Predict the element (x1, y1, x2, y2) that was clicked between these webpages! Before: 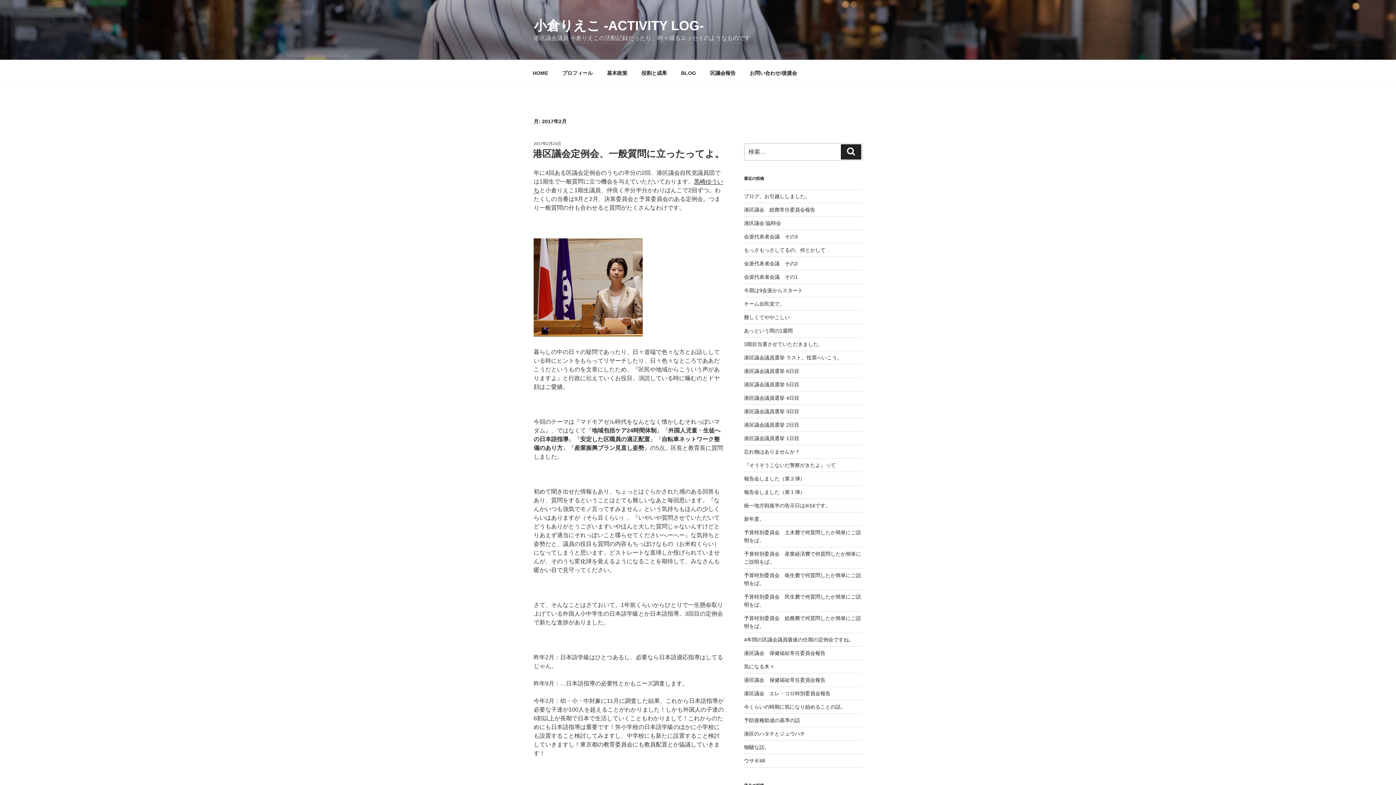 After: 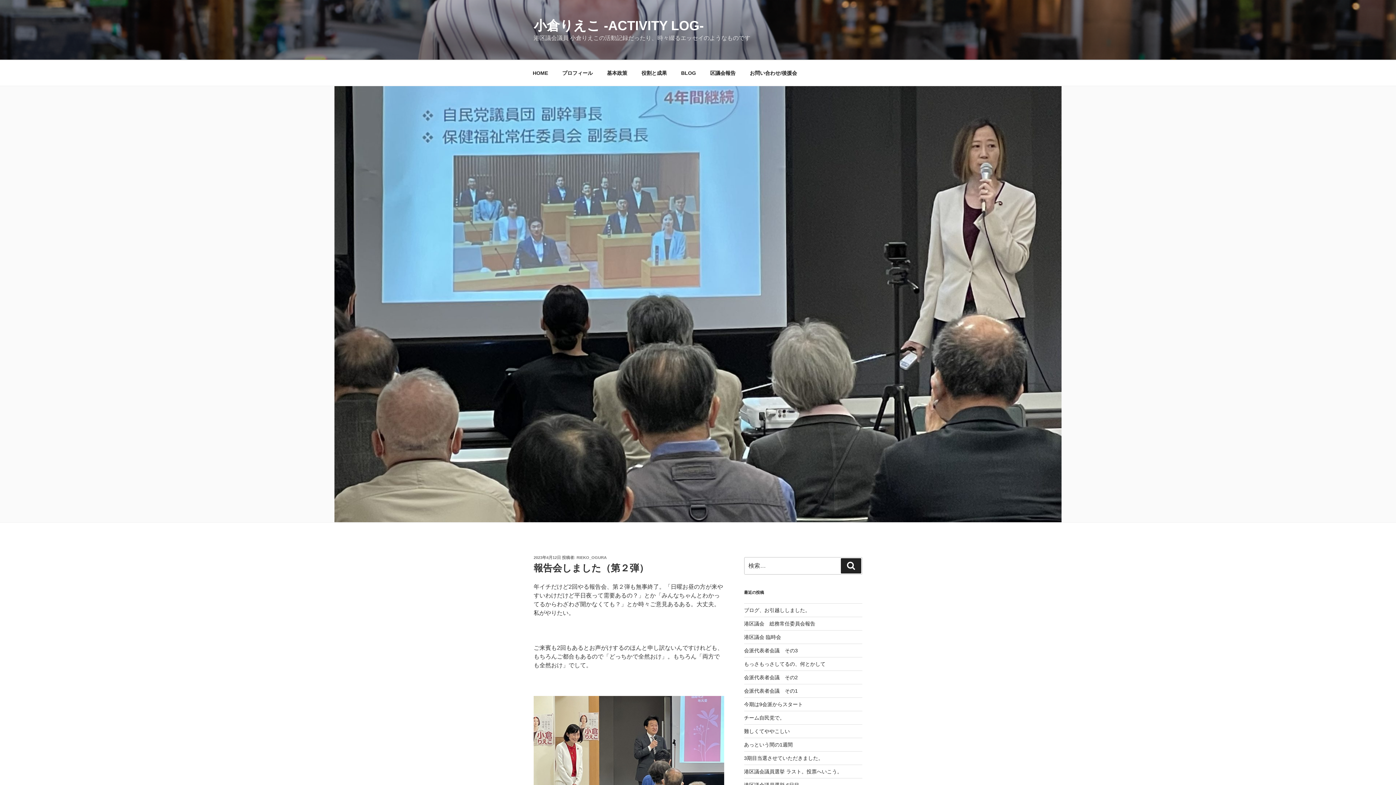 Action: label: 報告会しました（第２弾） bbox: (744, 475, 805, 481)